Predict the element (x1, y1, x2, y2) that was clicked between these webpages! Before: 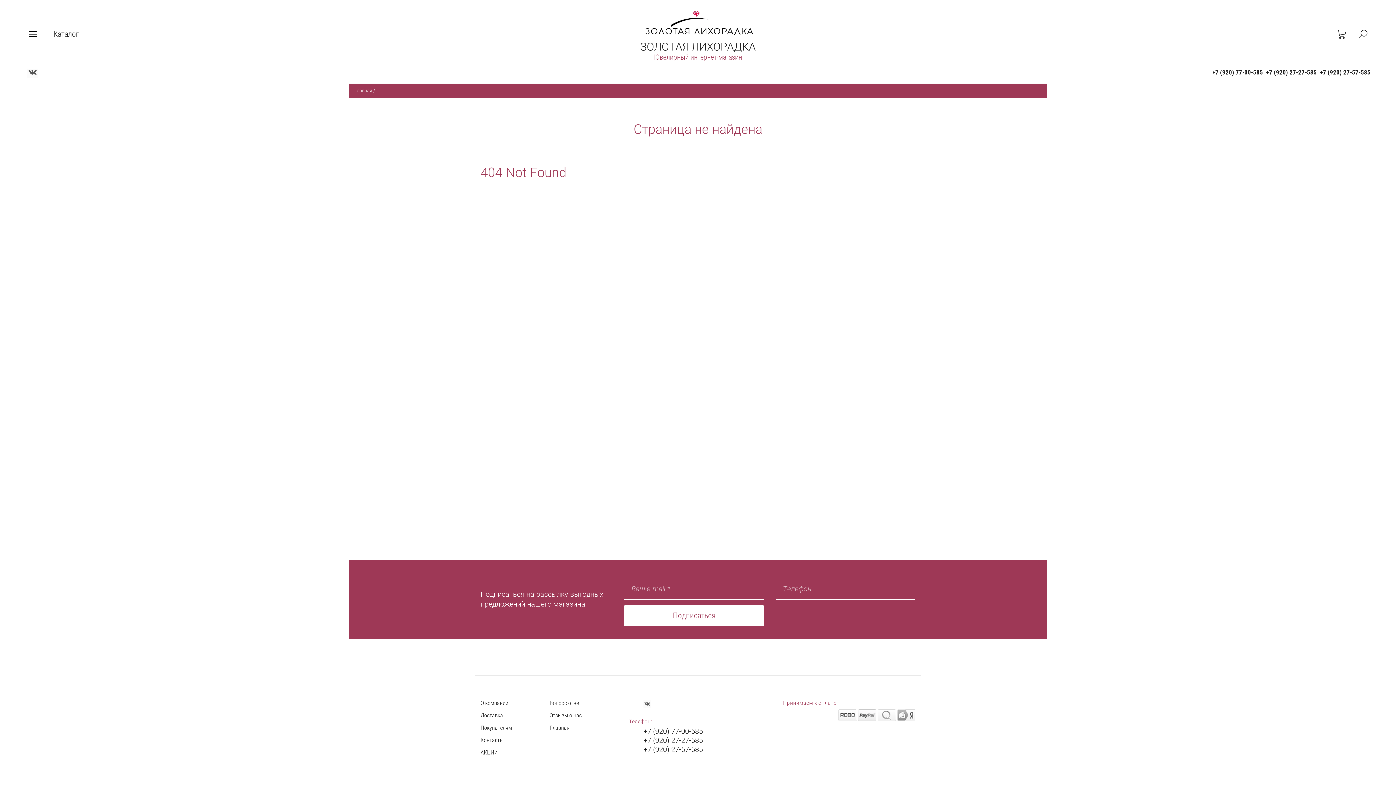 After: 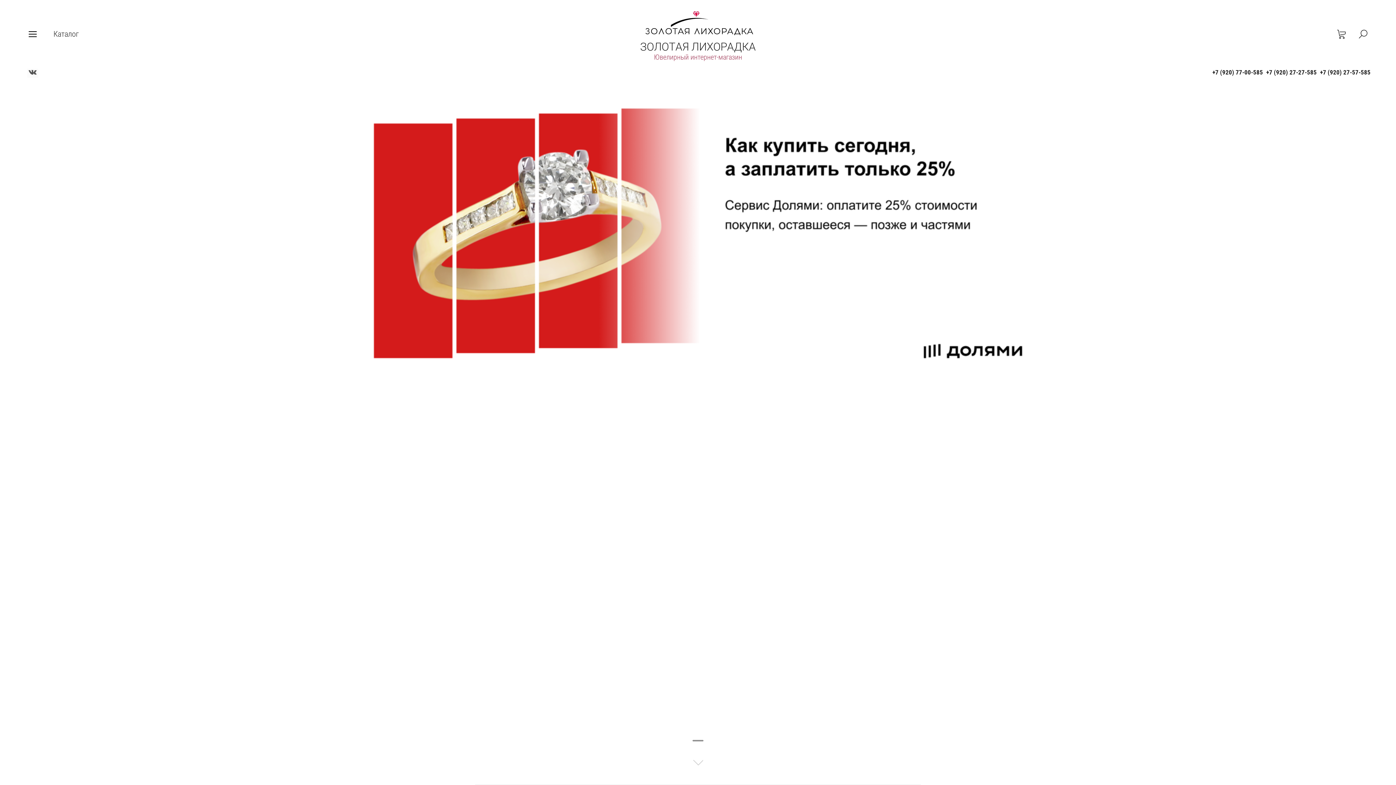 Action: bbox: (654, 52, 742, 61) label: Ювелирный интернет-магазин